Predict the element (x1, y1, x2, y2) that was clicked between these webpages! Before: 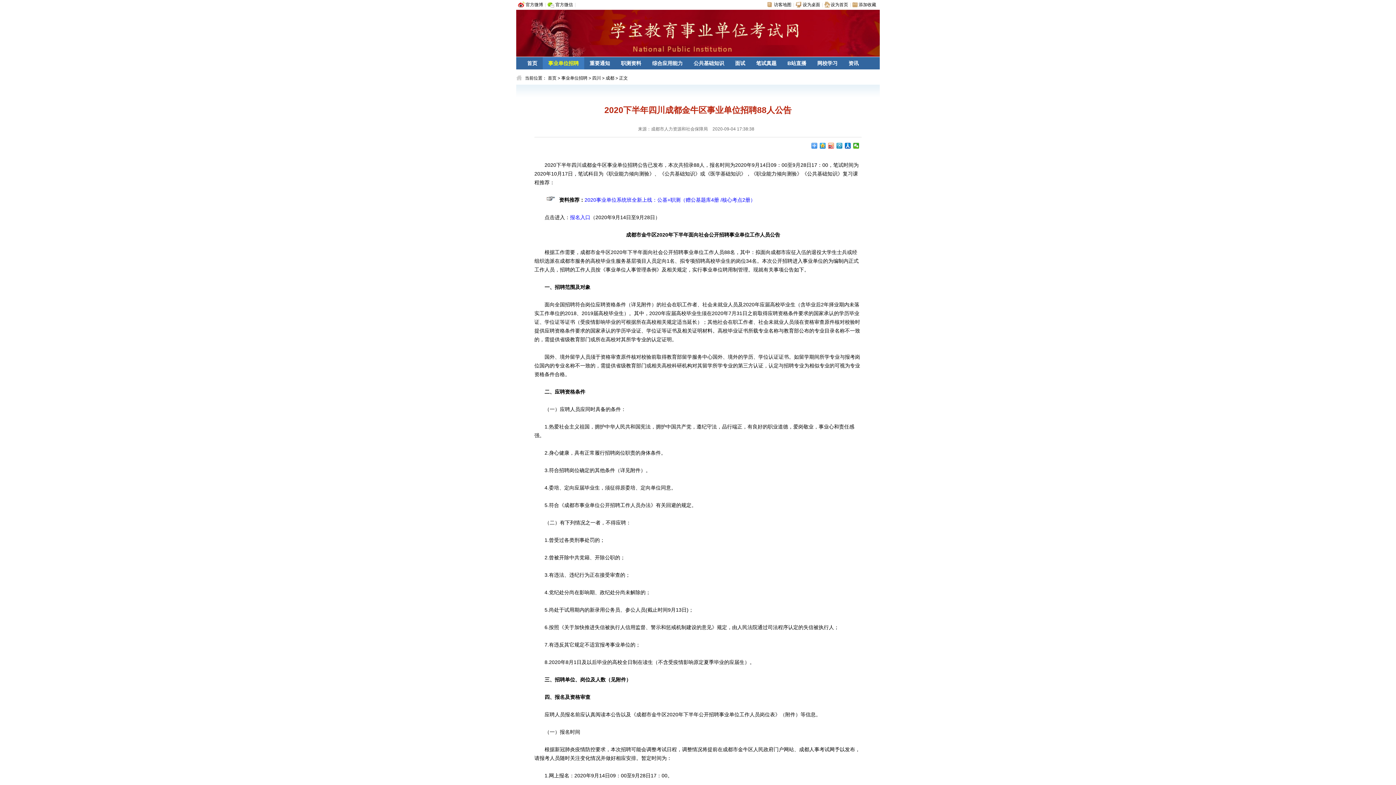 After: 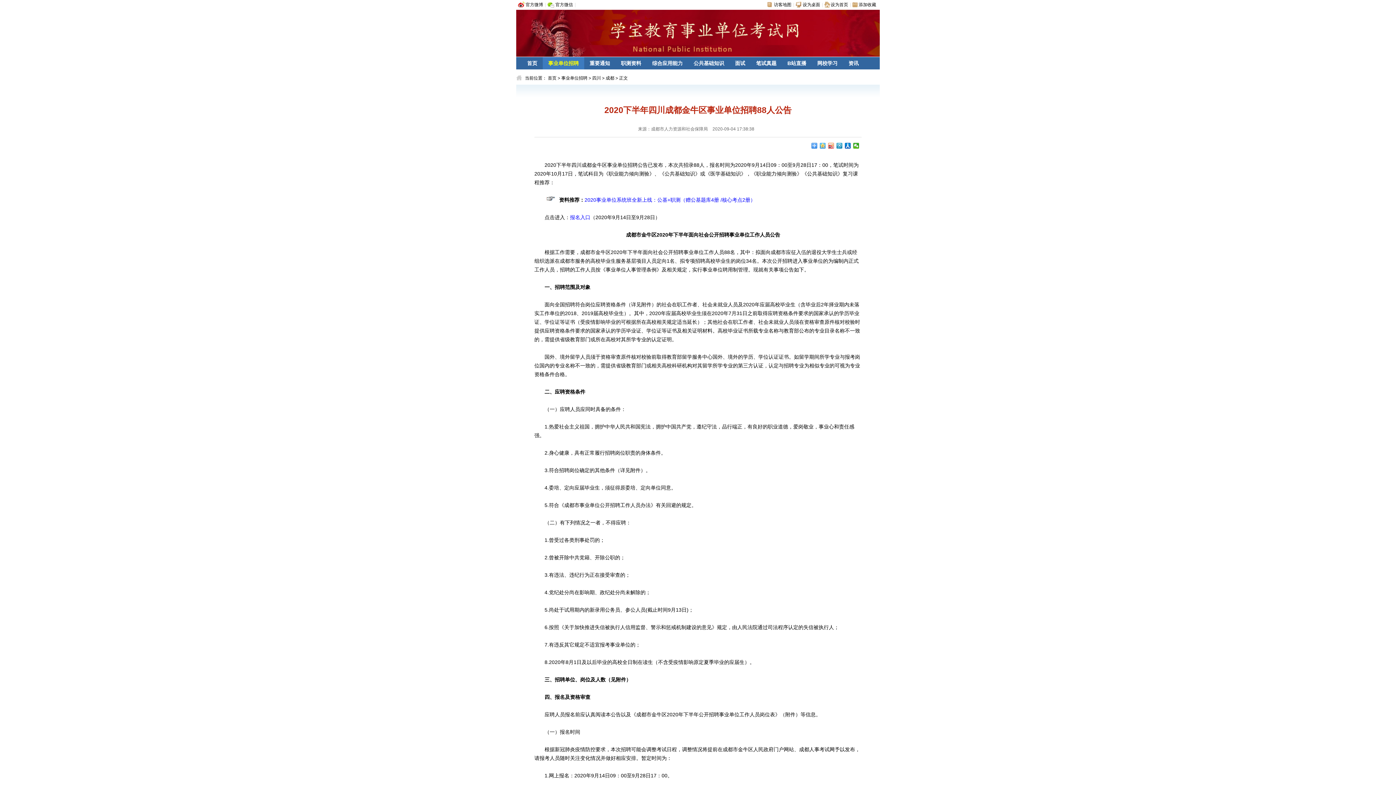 Action: bbox: (820, 142, 826, 148)